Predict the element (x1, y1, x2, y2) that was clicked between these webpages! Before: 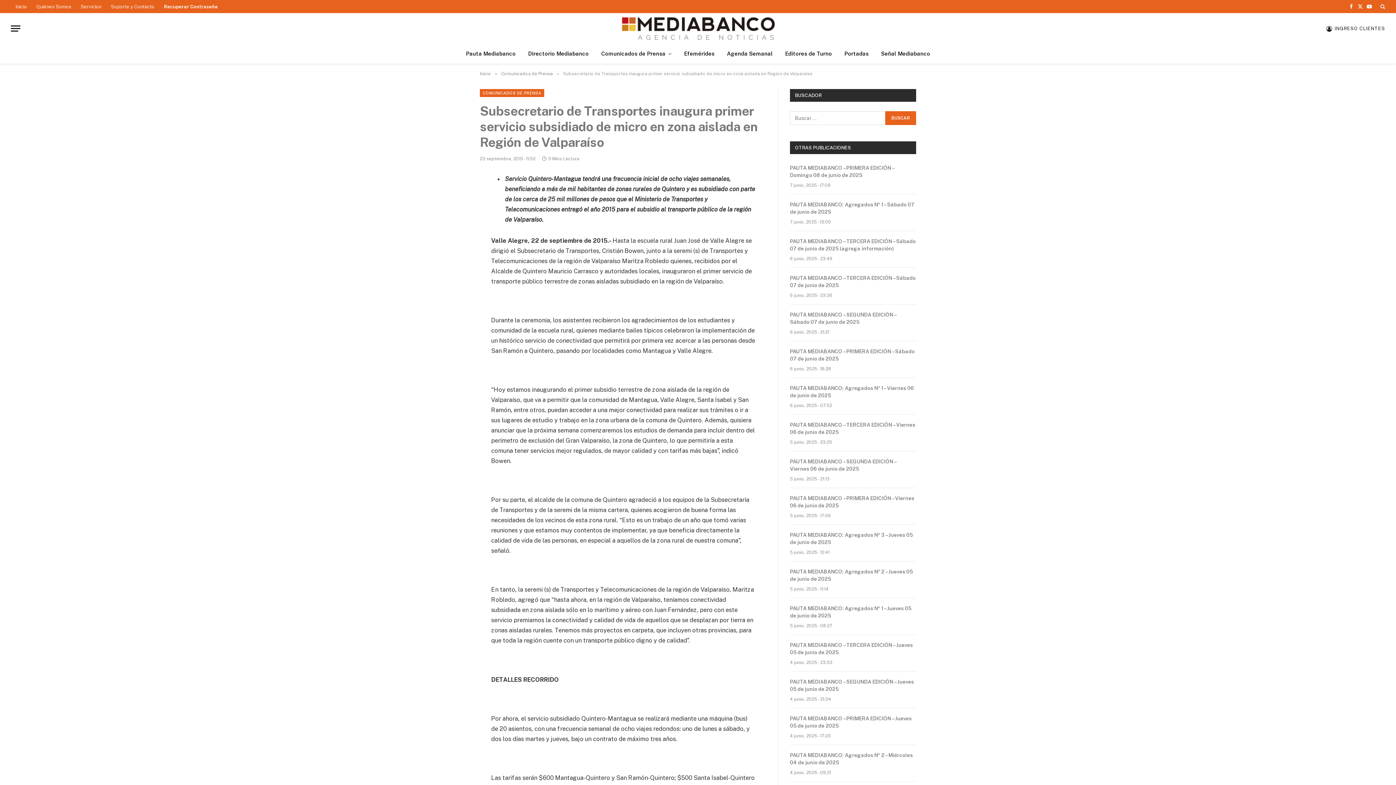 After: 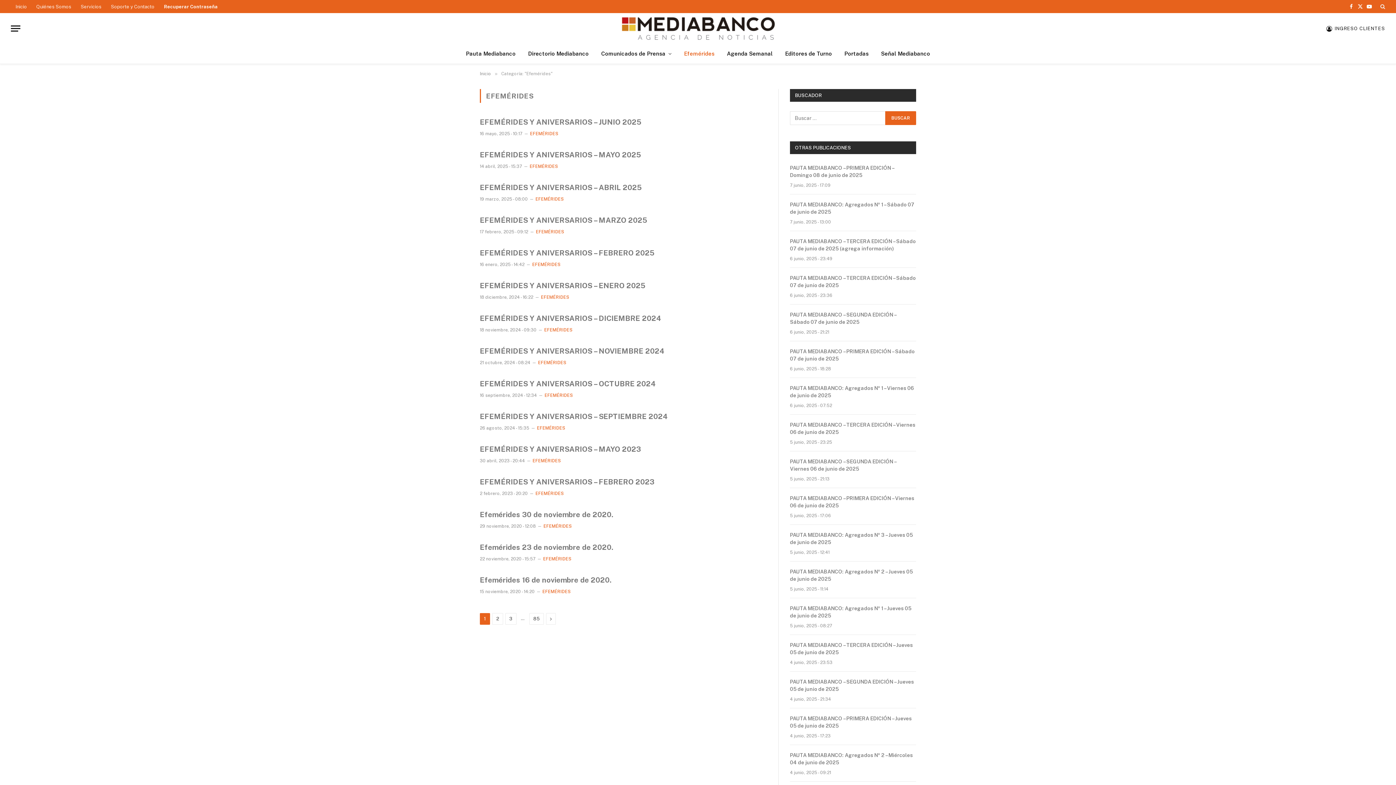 Action: label: Efemérides bbox: (678, 44, 720, 63)